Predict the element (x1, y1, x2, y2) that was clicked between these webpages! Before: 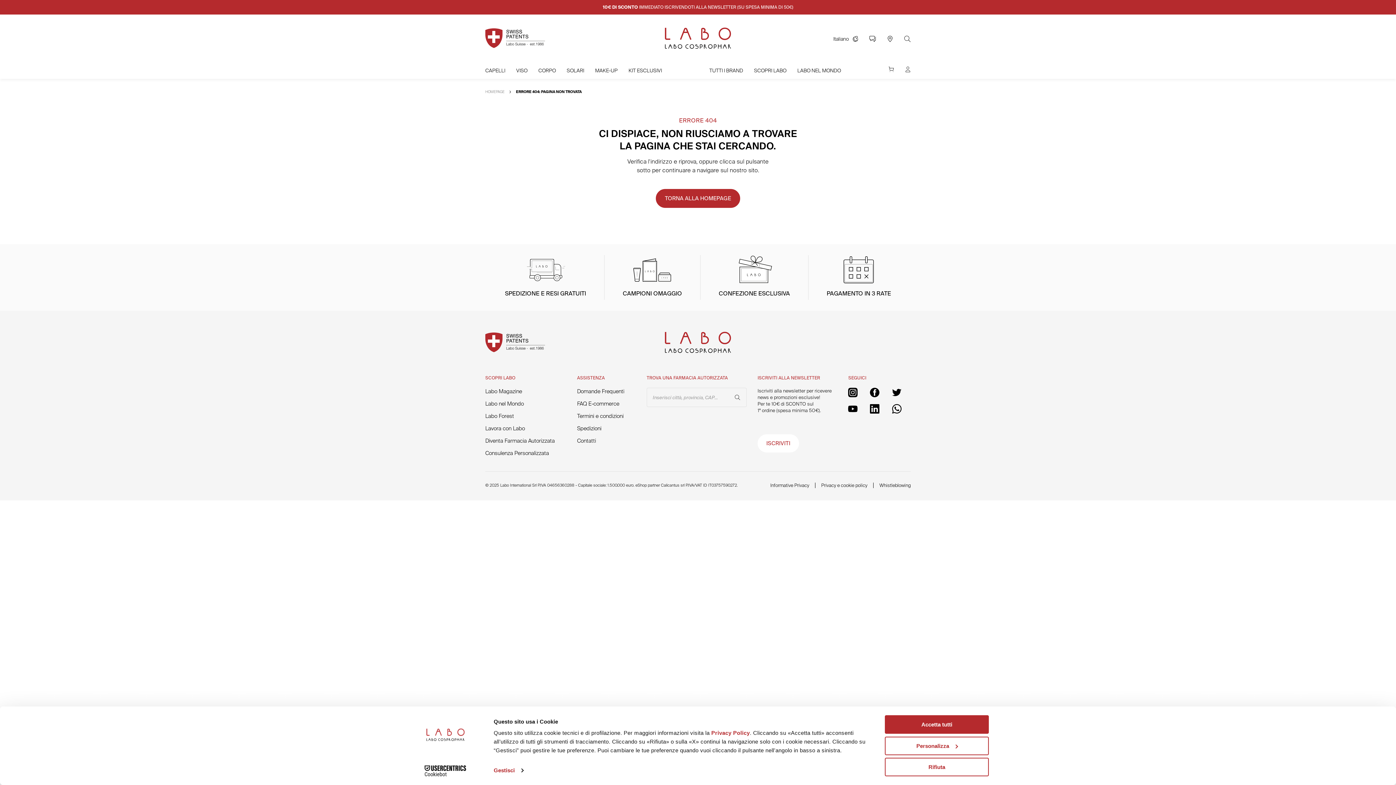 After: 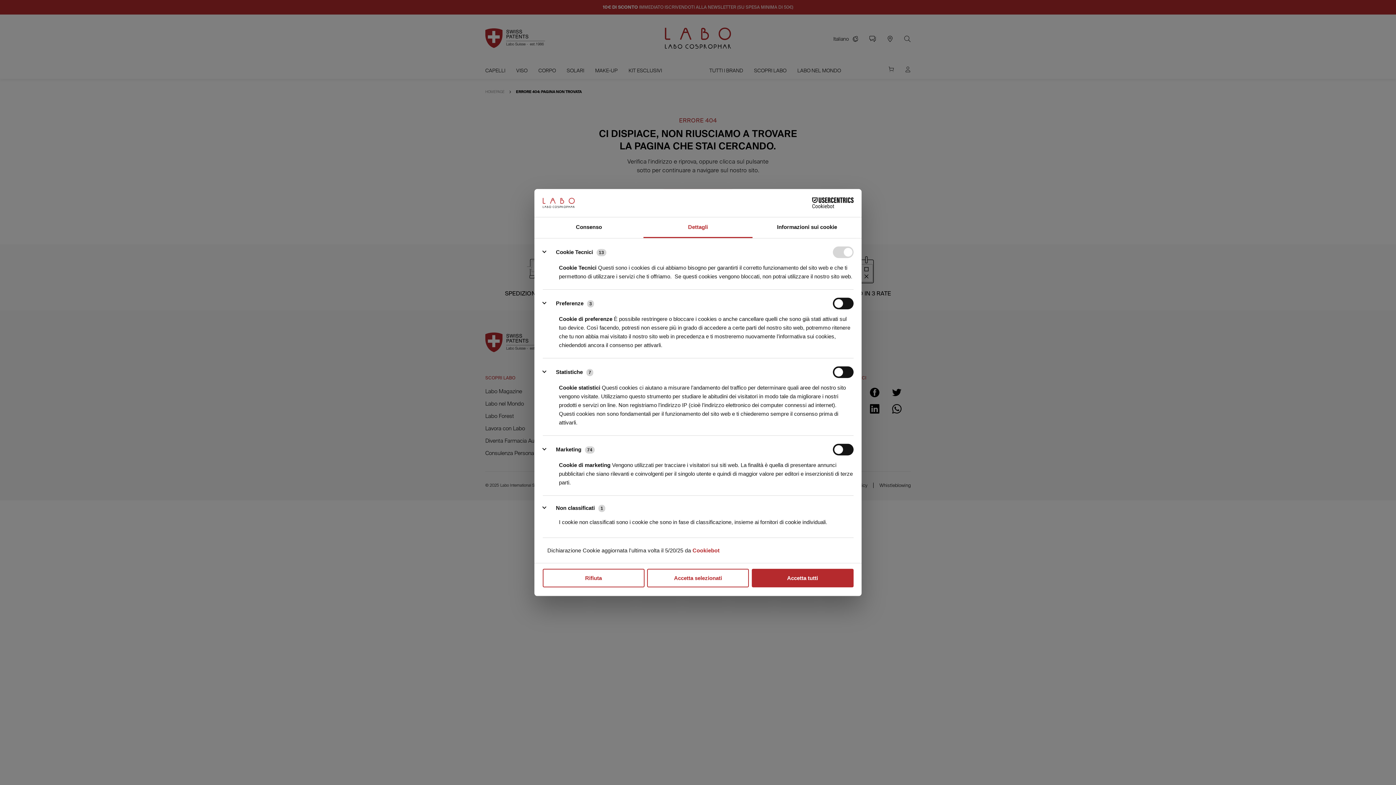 Action: bbox: (493, 765, 523, 776) label: Gestisci